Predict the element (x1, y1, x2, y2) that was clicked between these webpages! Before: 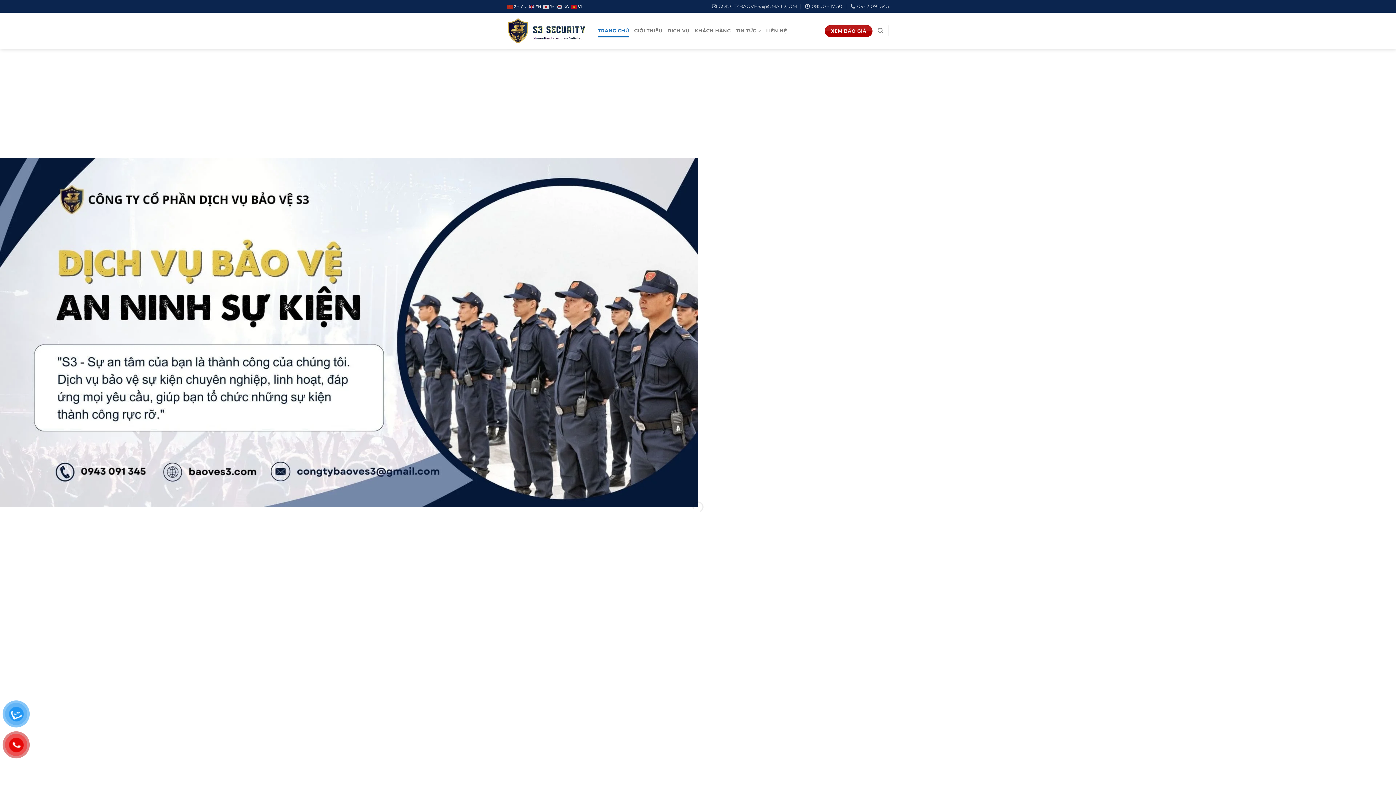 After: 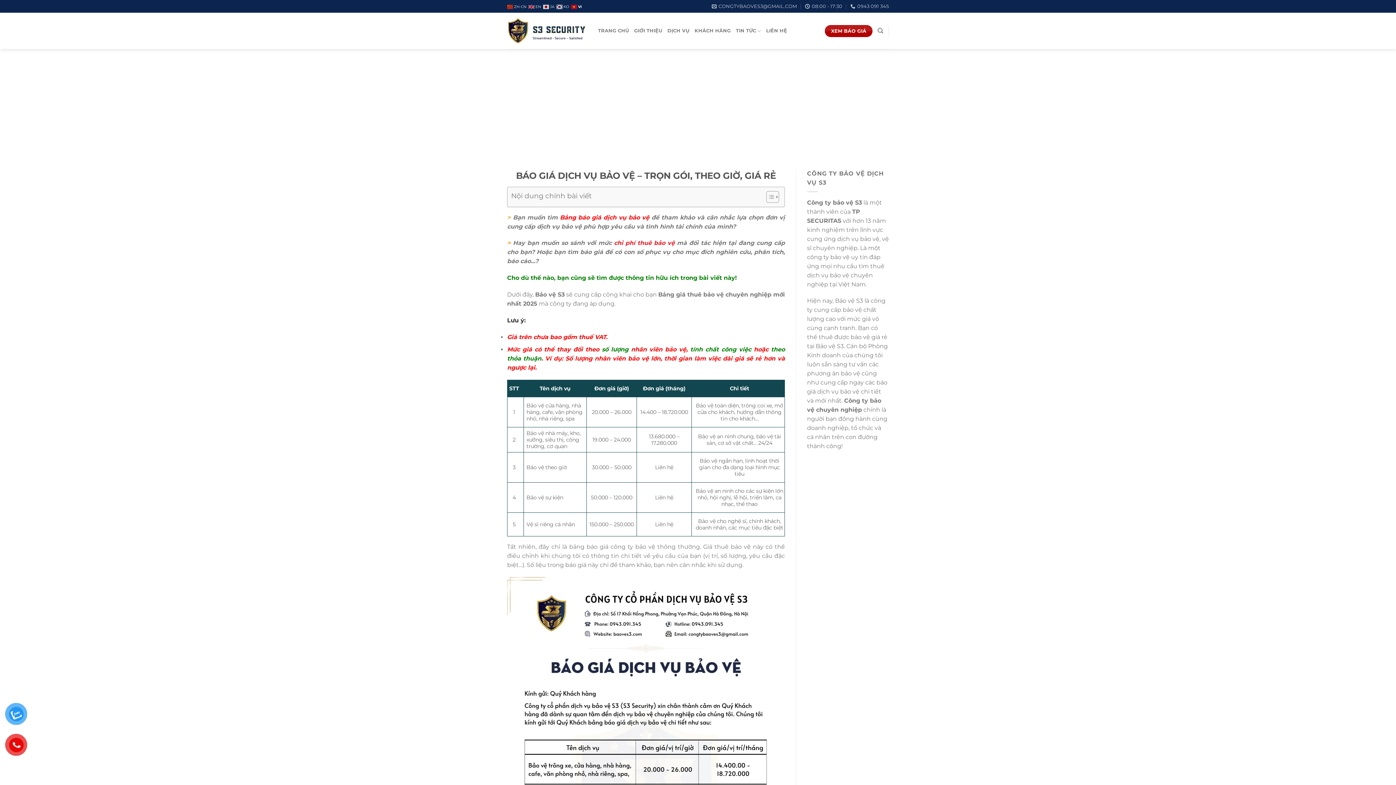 Action: label: XEM BÁO GIÁ bbox: (825, 24, 872, 36)